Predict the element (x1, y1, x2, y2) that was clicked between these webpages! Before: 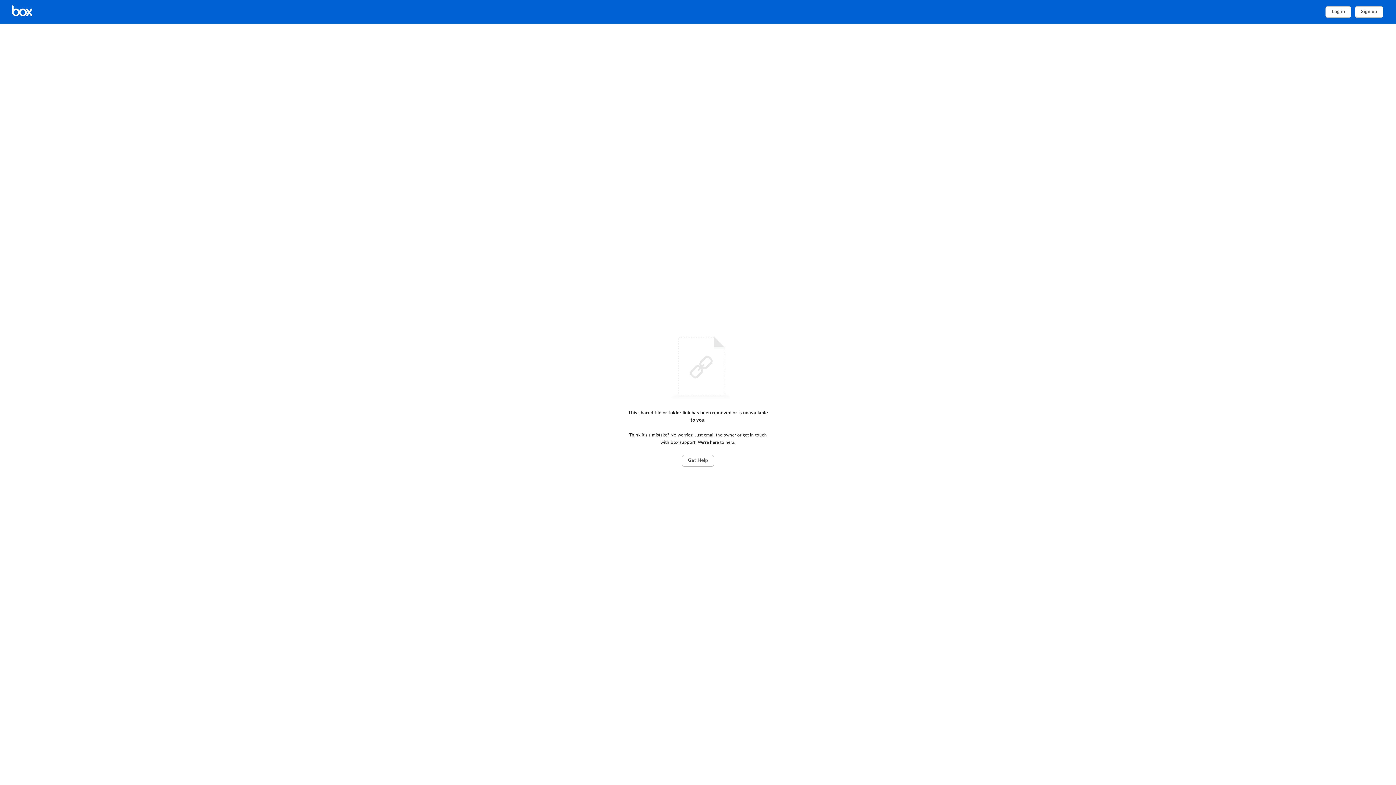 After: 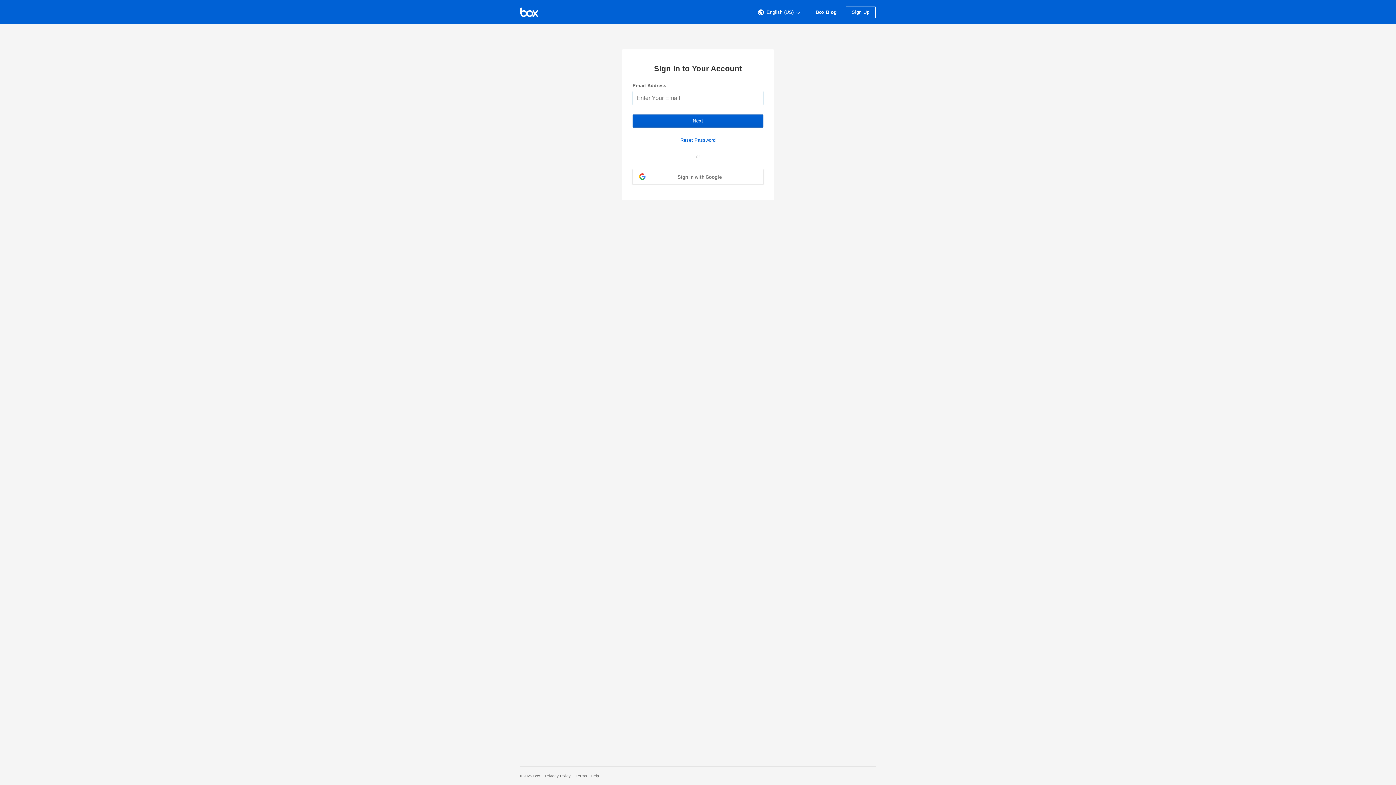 Action: label: Home bbox: (10, 4, 72, 19)